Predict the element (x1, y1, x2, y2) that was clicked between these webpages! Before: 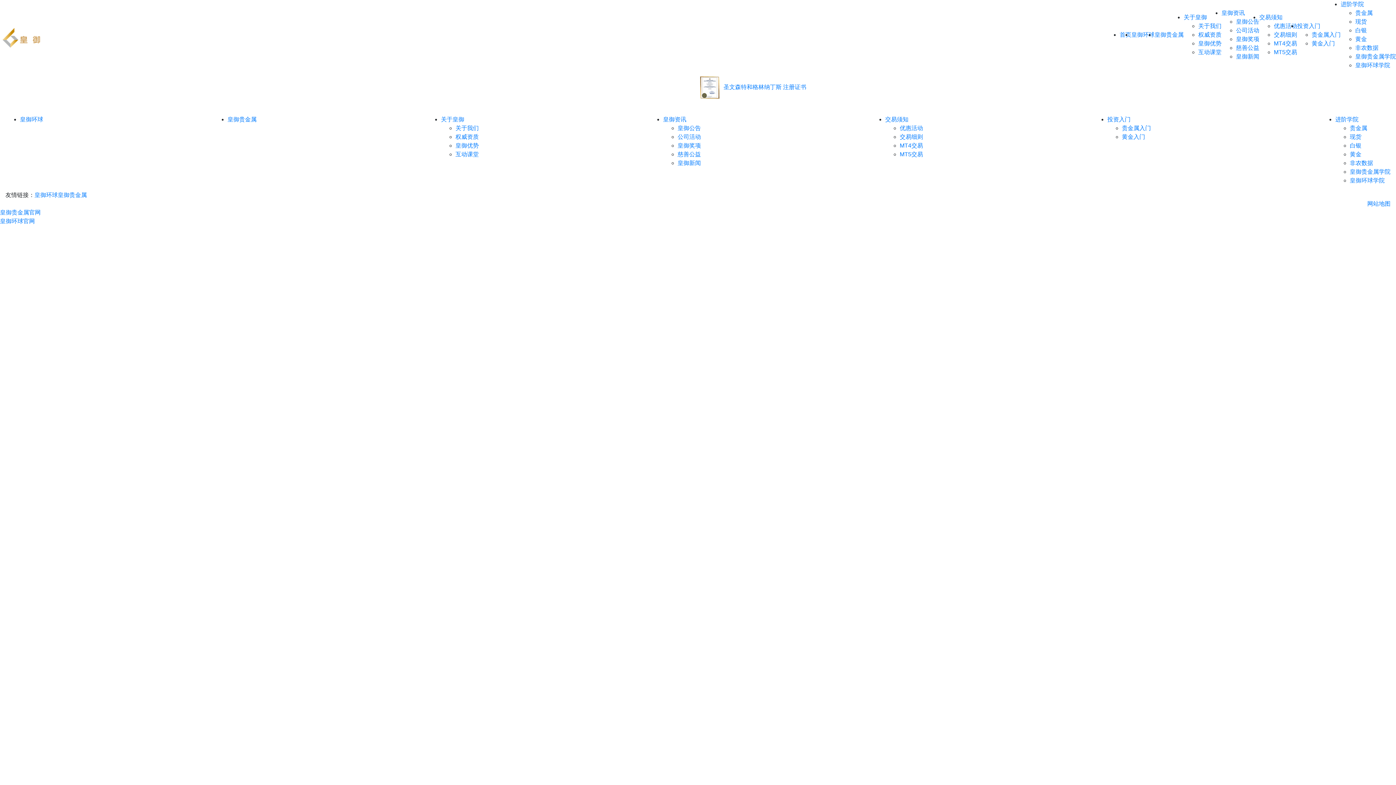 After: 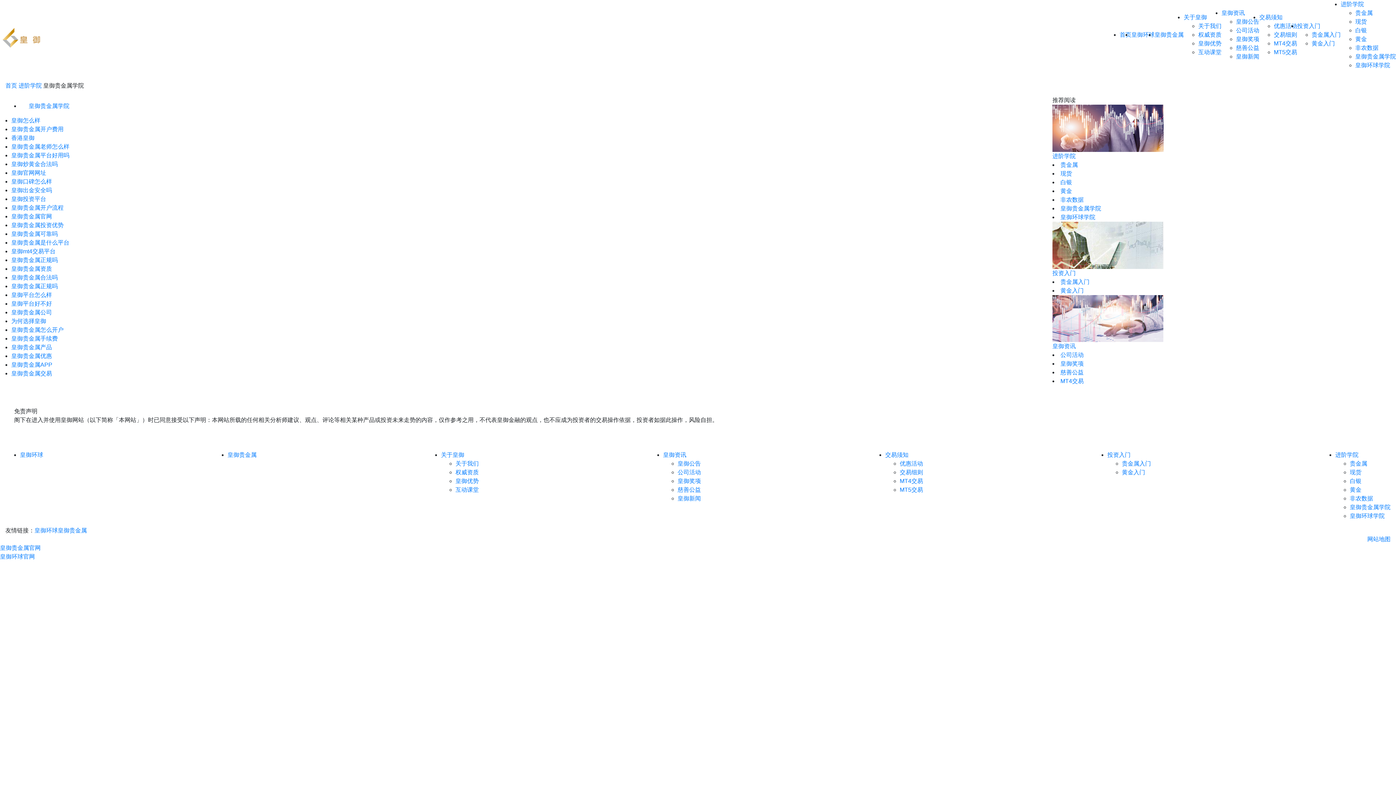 Action: label: 皇御贵金属学院 bbox: (1350, 168, 1390, 174)